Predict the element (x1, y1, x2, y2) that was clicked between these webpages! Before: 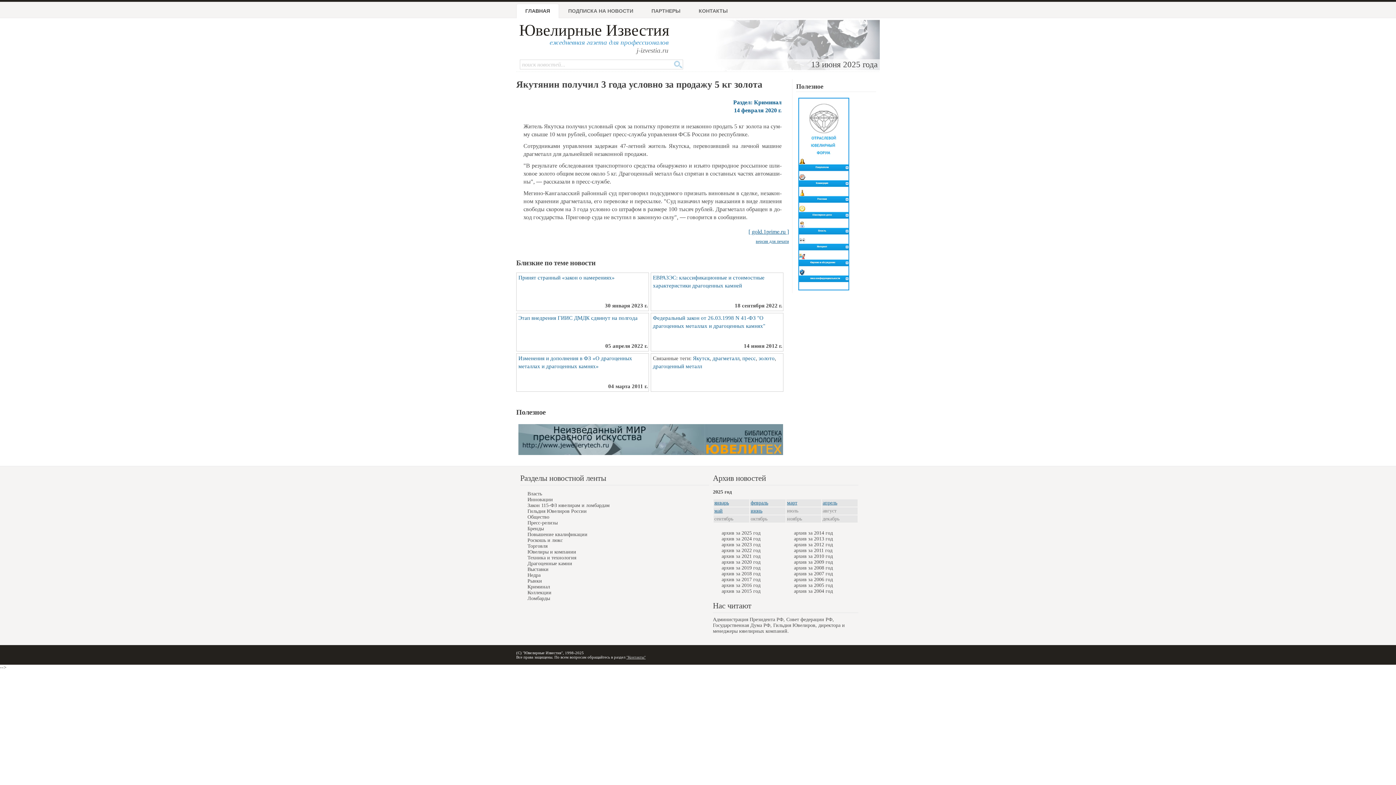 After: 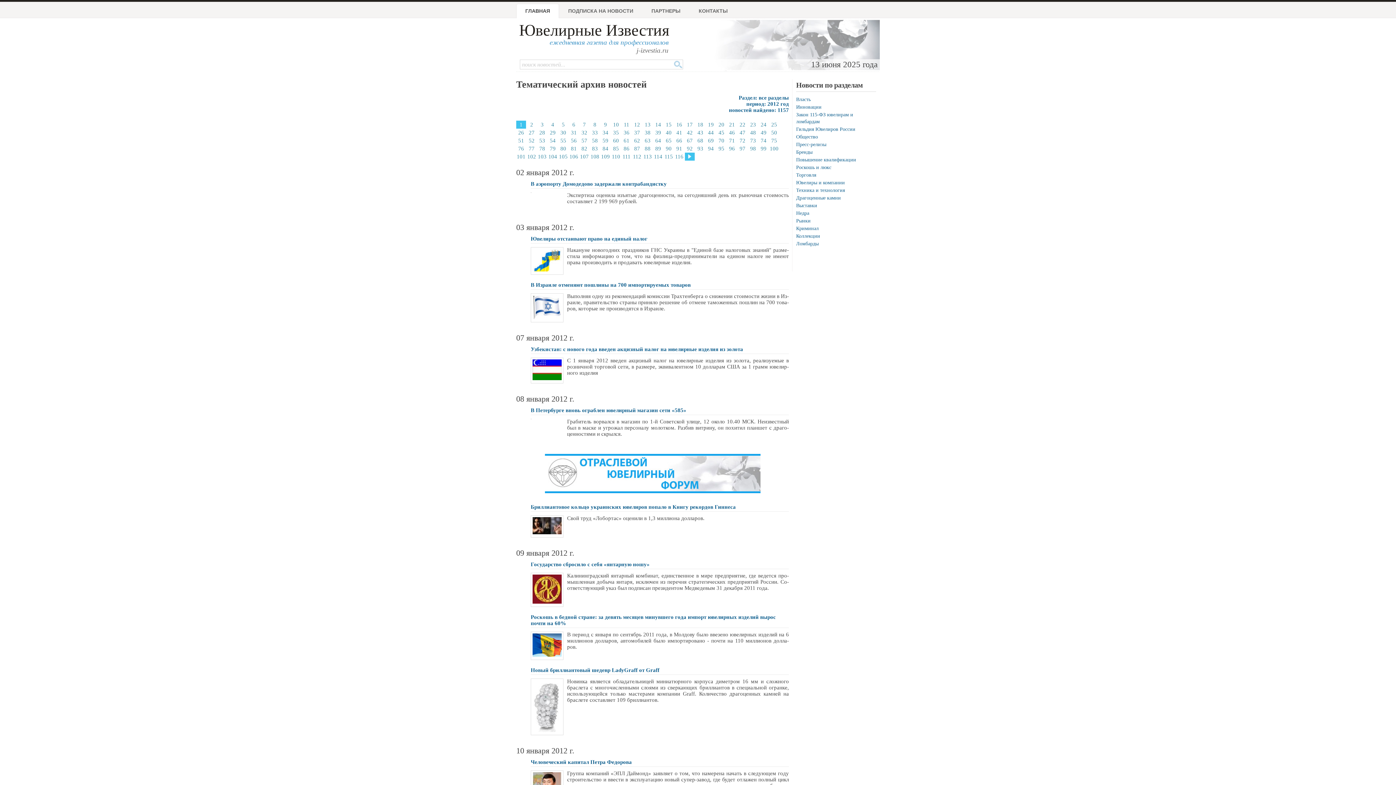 Action: label: архив за 2012 год bbox: (794, 542, 833, 547)